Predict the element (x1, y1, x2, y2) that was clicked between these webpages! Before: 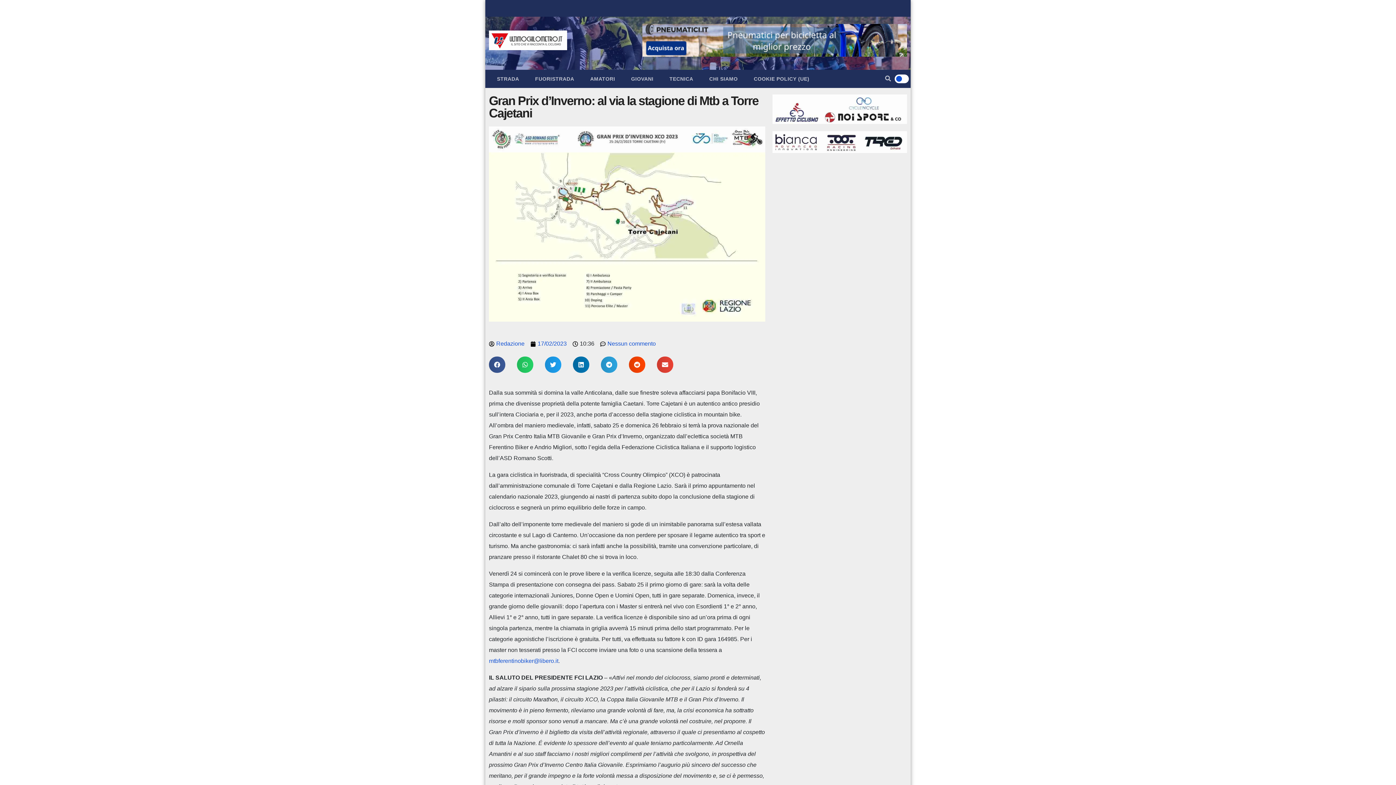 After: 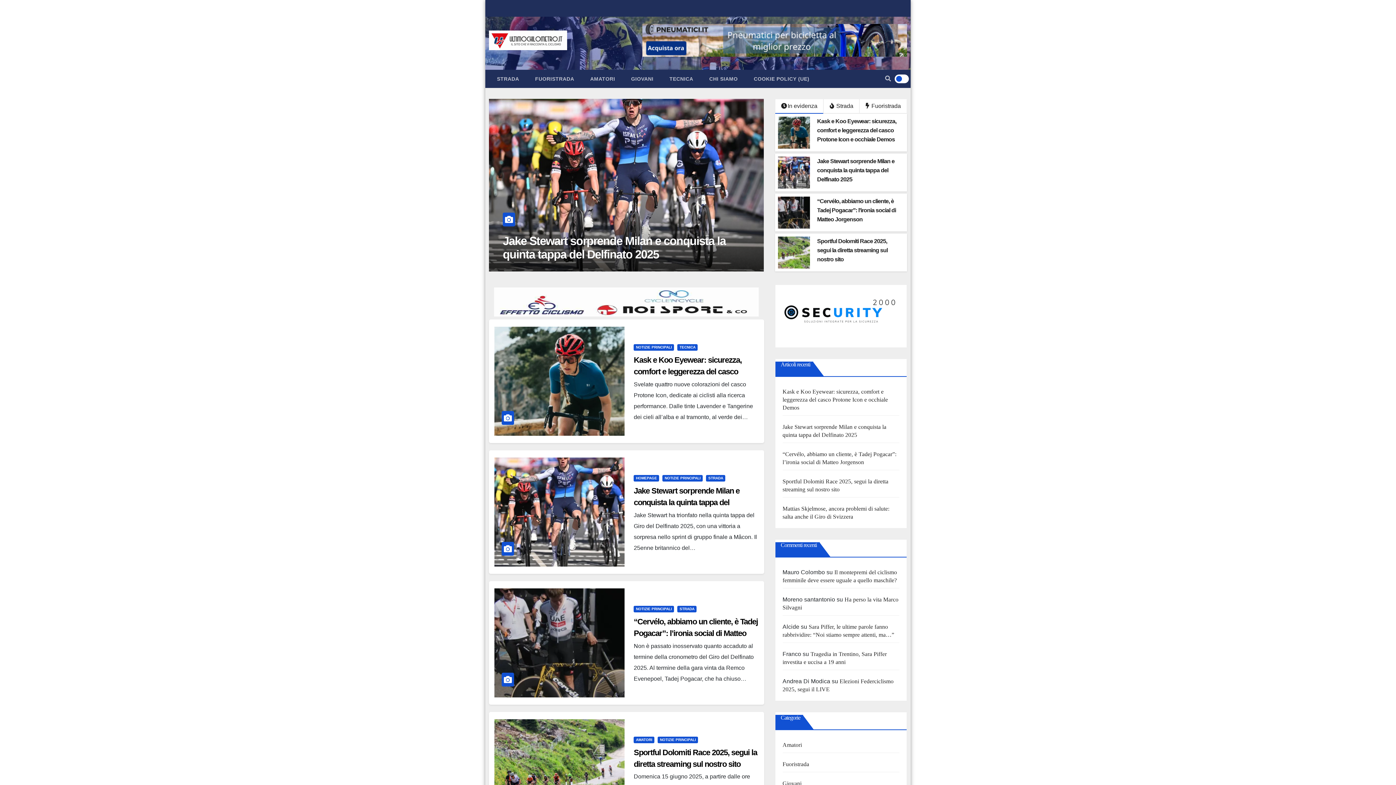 Action: bbox: (489, 30, 567, 50)